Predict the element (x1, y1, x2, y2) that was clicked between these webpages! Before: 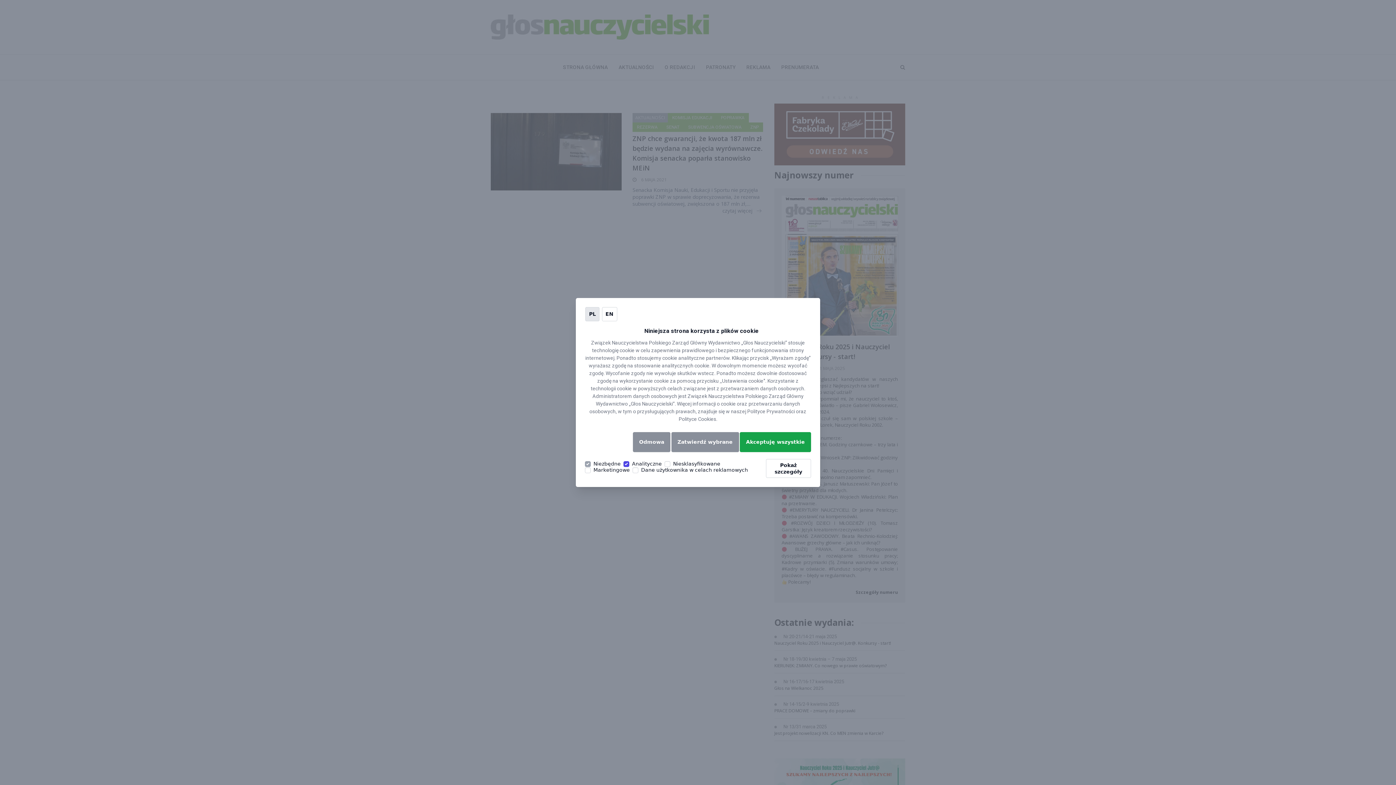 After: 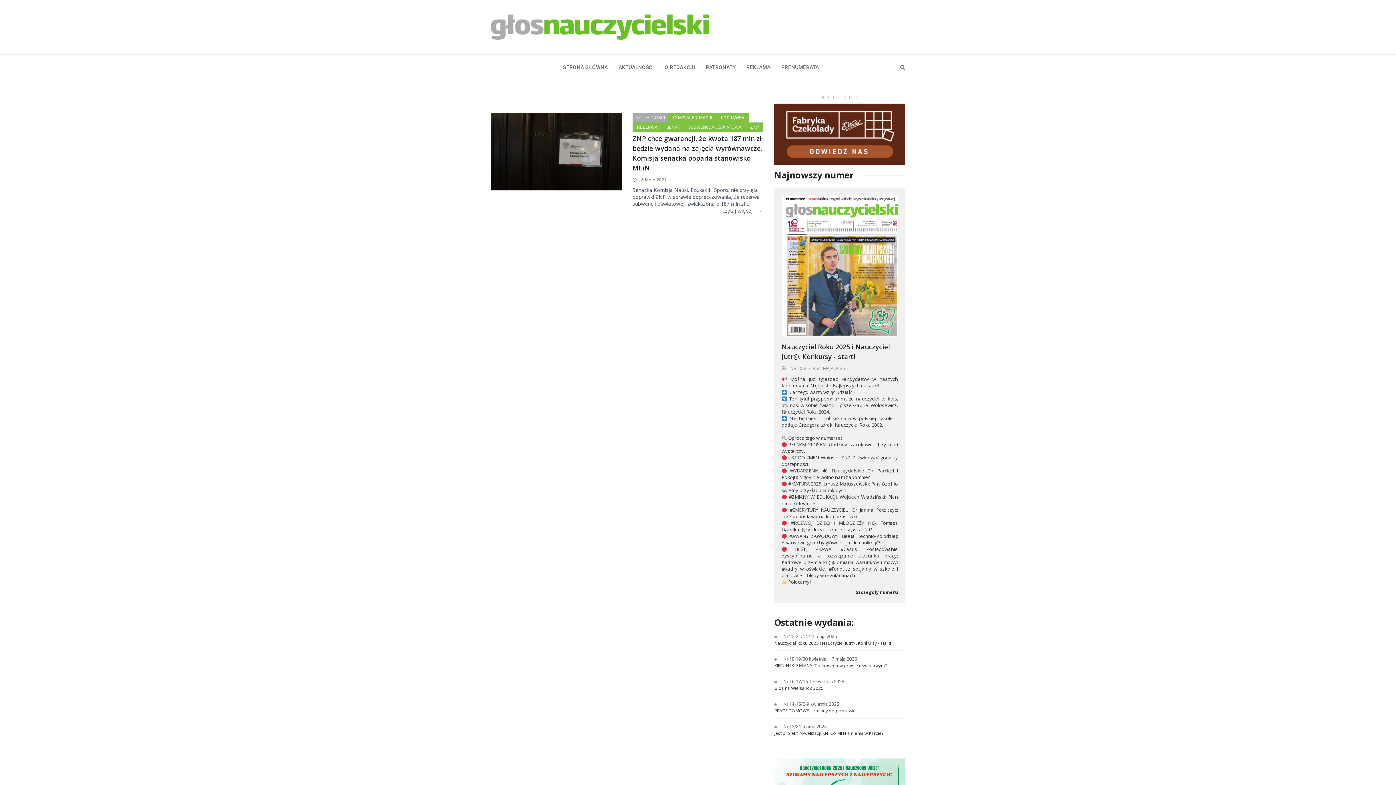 Action: bbox: (740, 432, 811, 452) label: Akceptuję wszystkie